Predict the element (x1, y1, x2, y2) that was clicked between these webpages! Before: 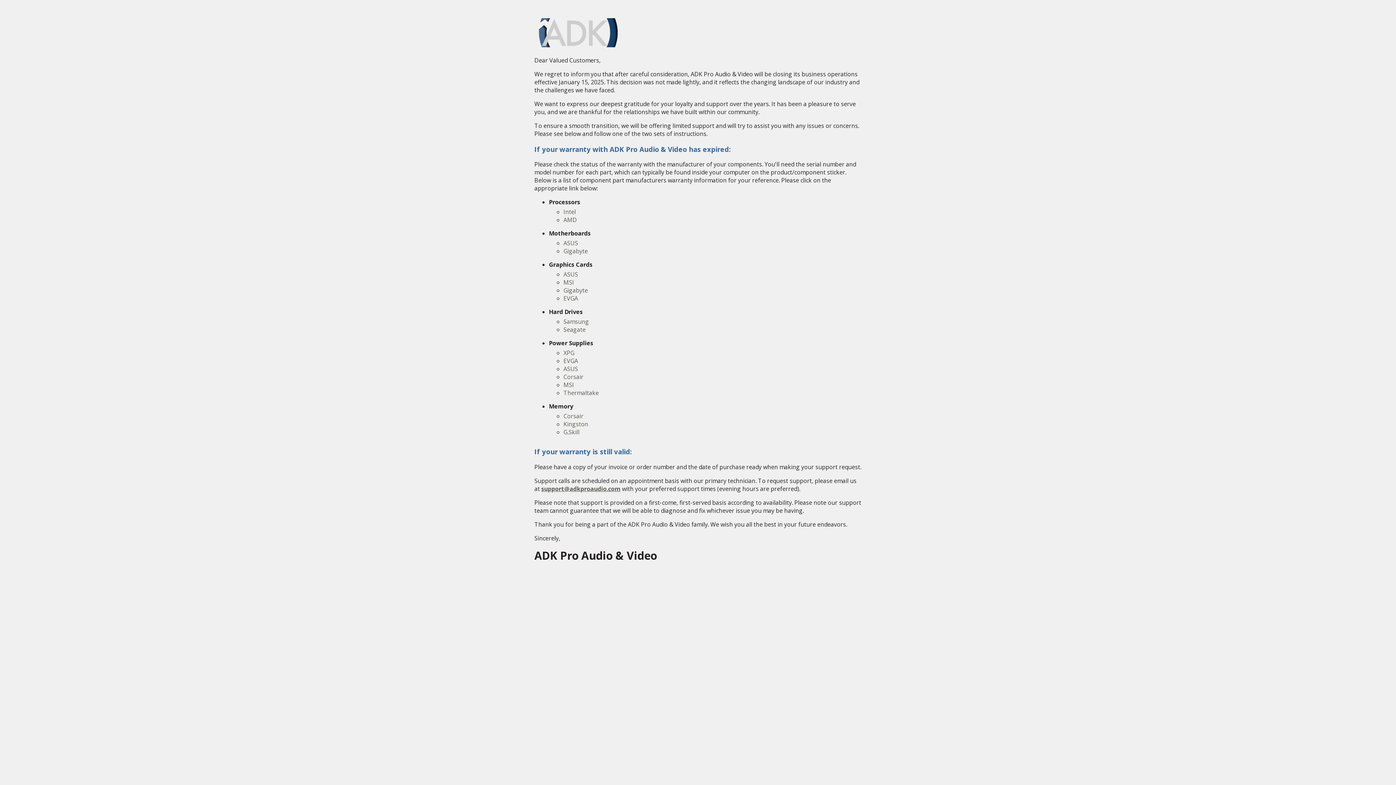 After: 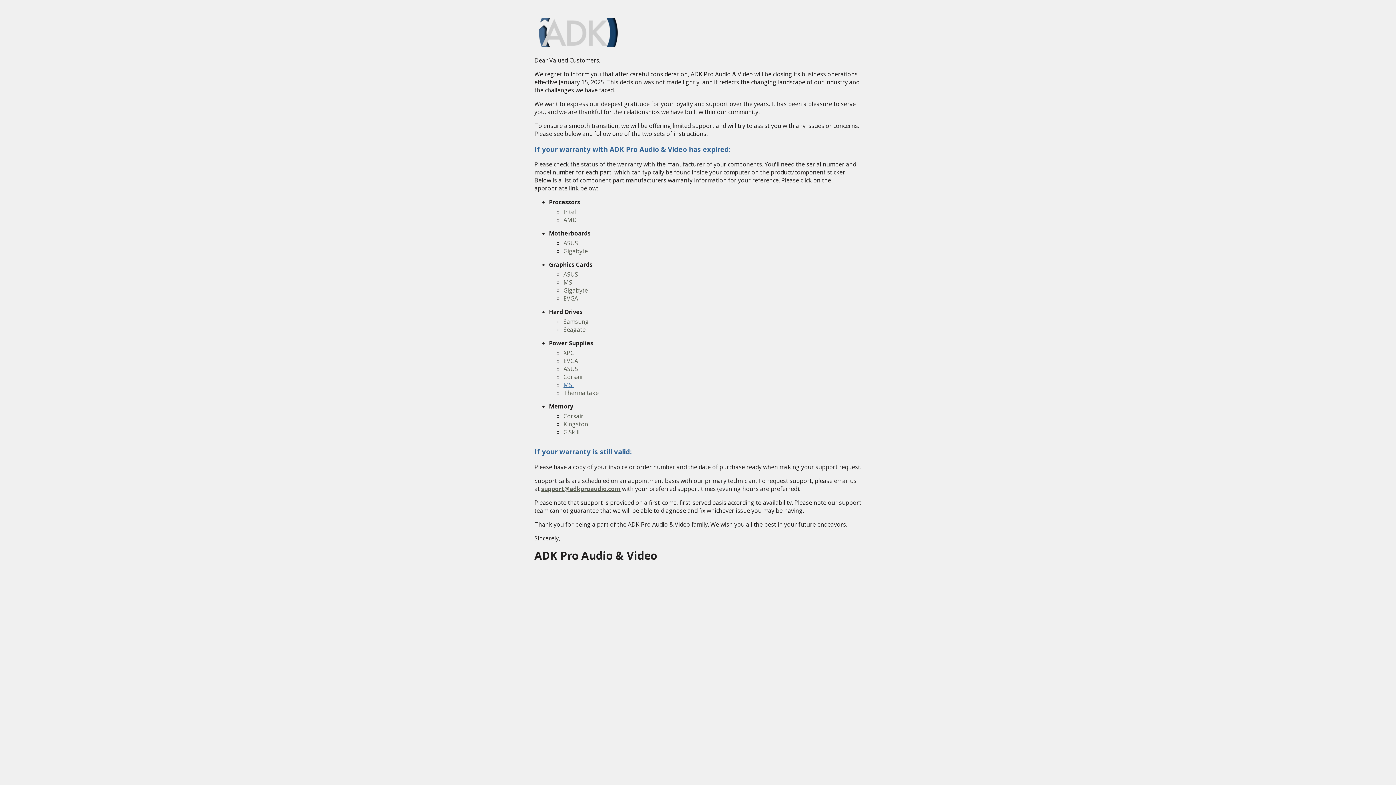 Action: label: MSI bbox: (563, 381, 574, 389)